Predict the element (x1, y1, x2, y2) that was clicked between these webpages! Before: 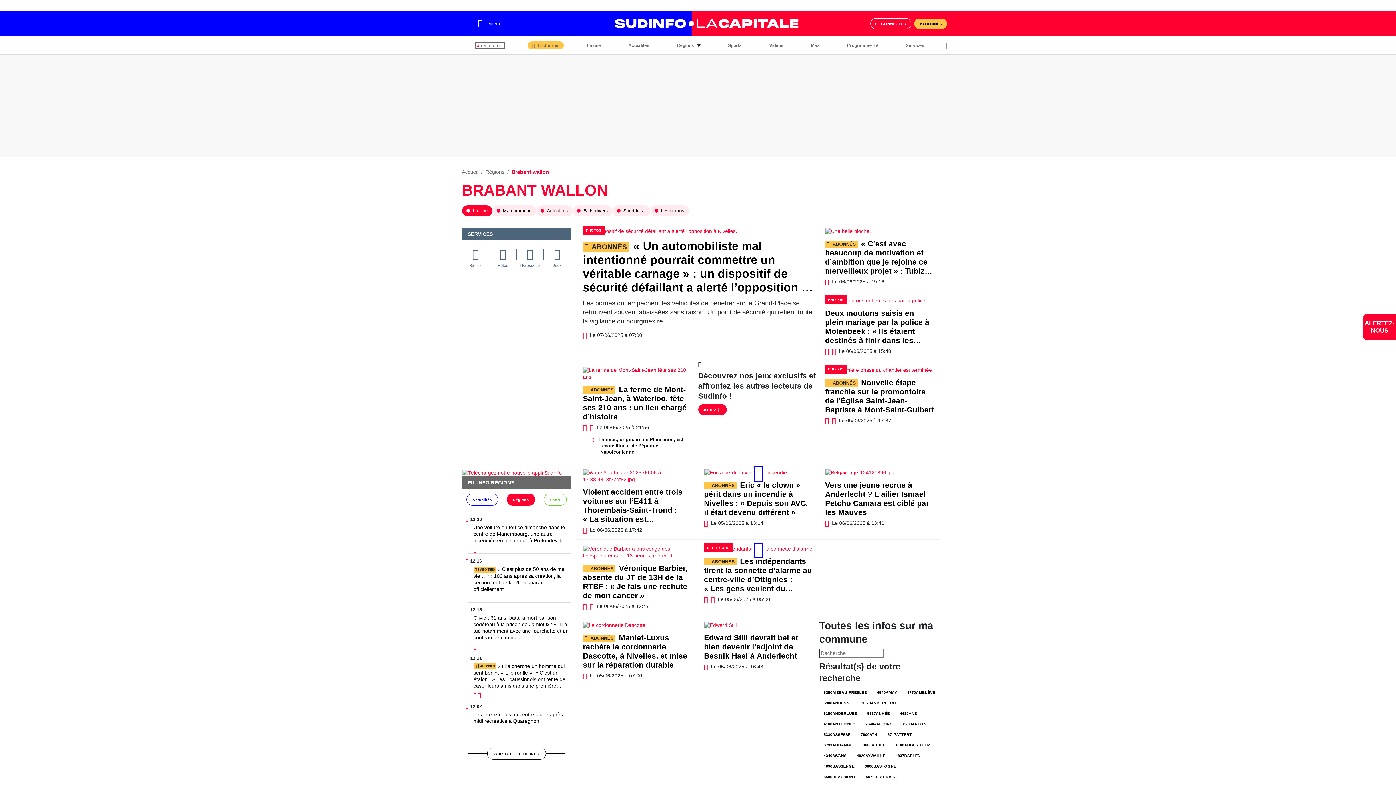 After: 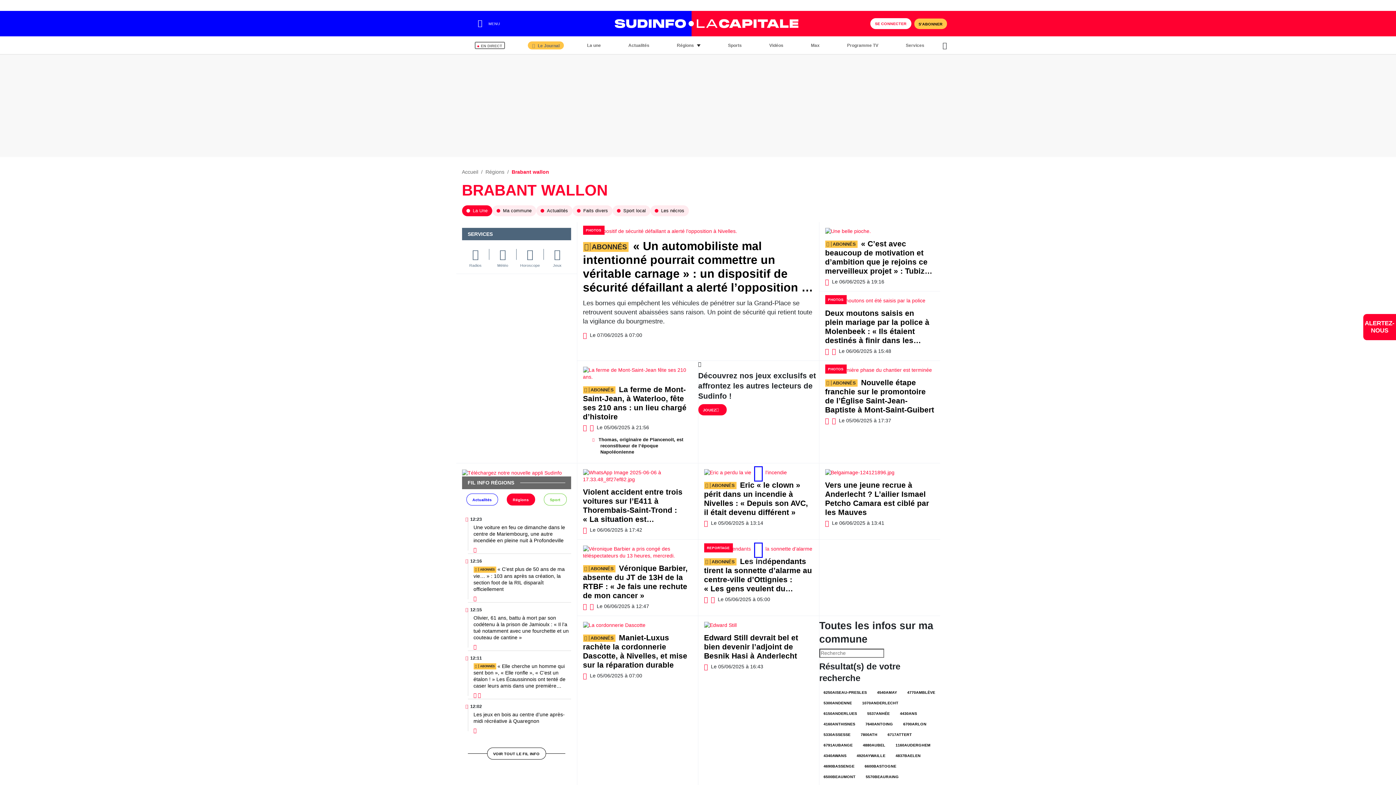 Action: label: SE CONNECTER bbox: (870, 18, 911, 29)